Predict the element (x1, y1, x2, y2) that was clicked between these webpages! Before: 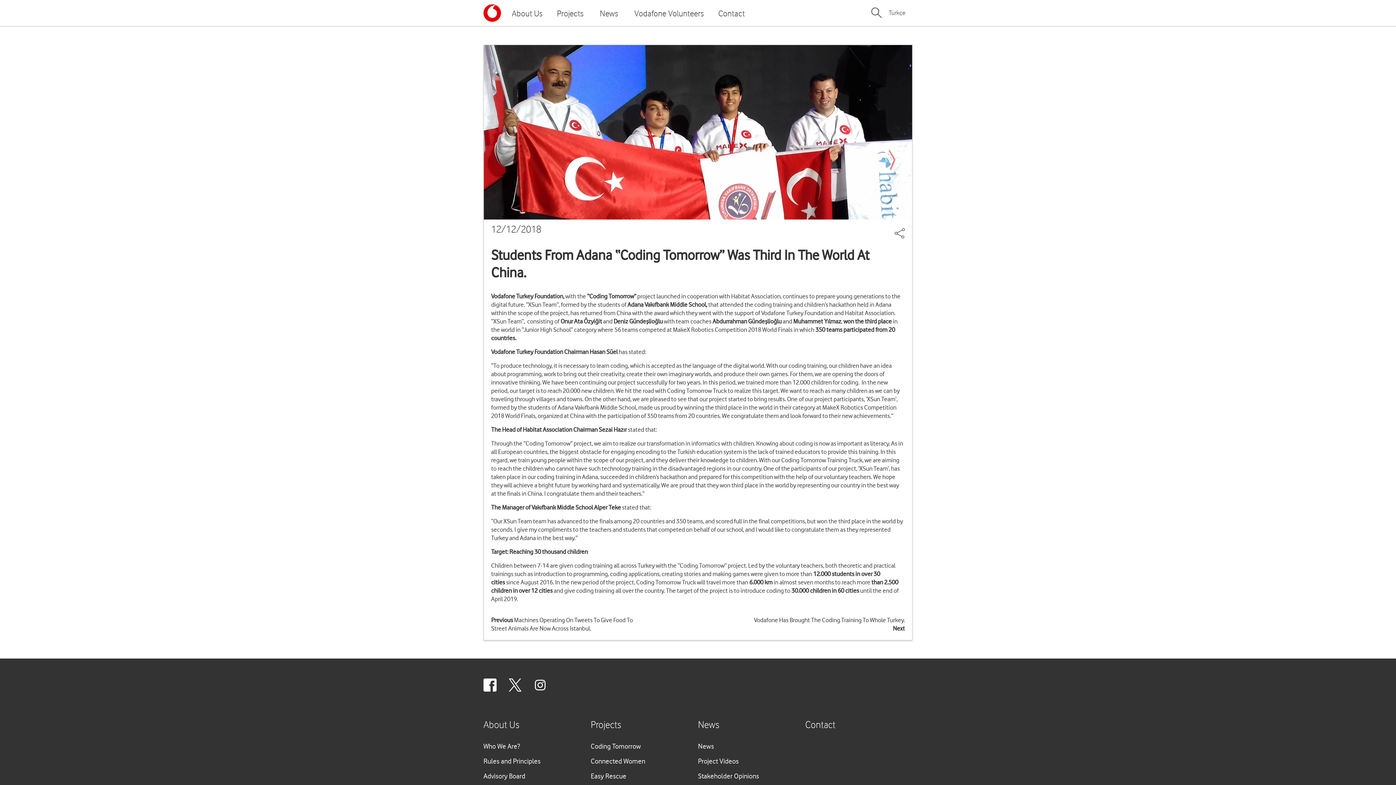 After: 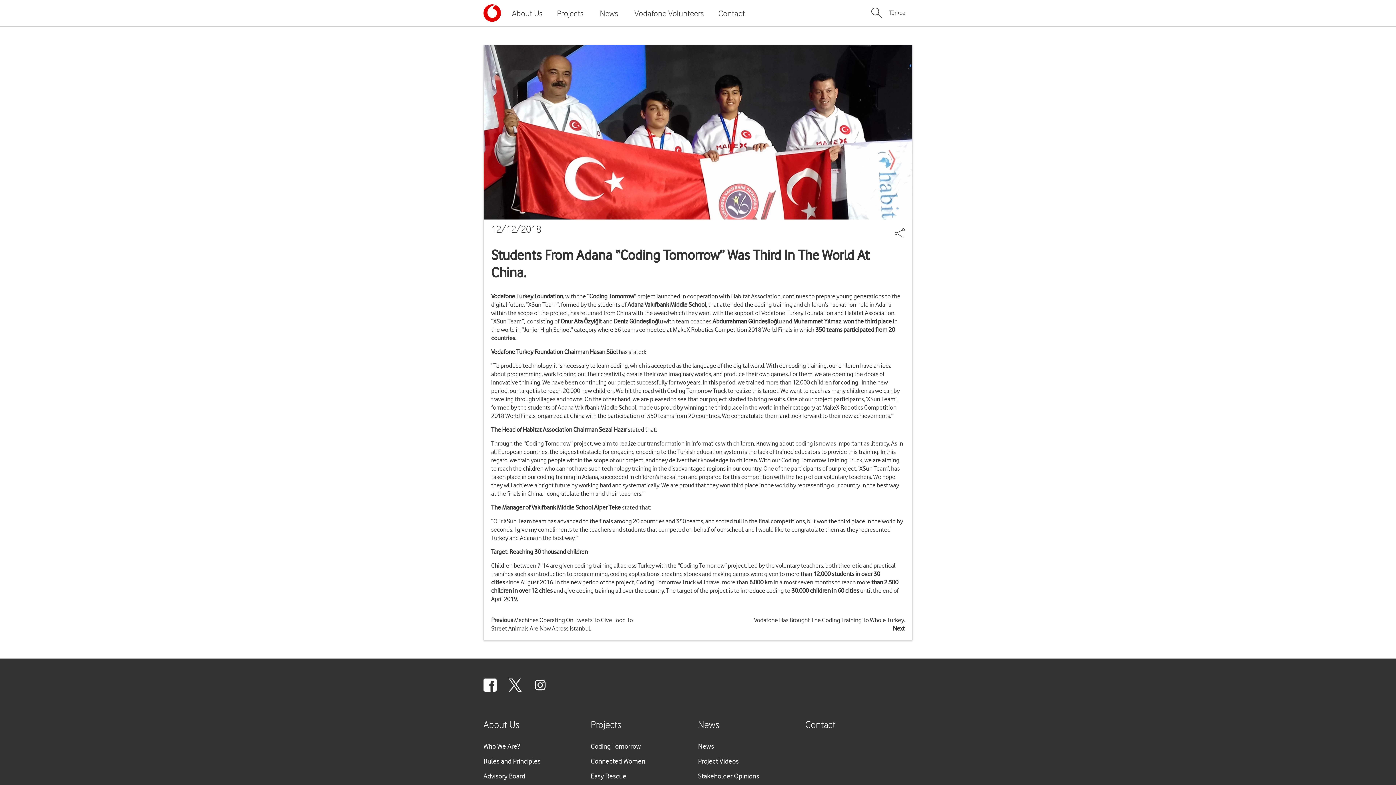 Action: bbox: (533, 678, 546, 692) label: Instagram